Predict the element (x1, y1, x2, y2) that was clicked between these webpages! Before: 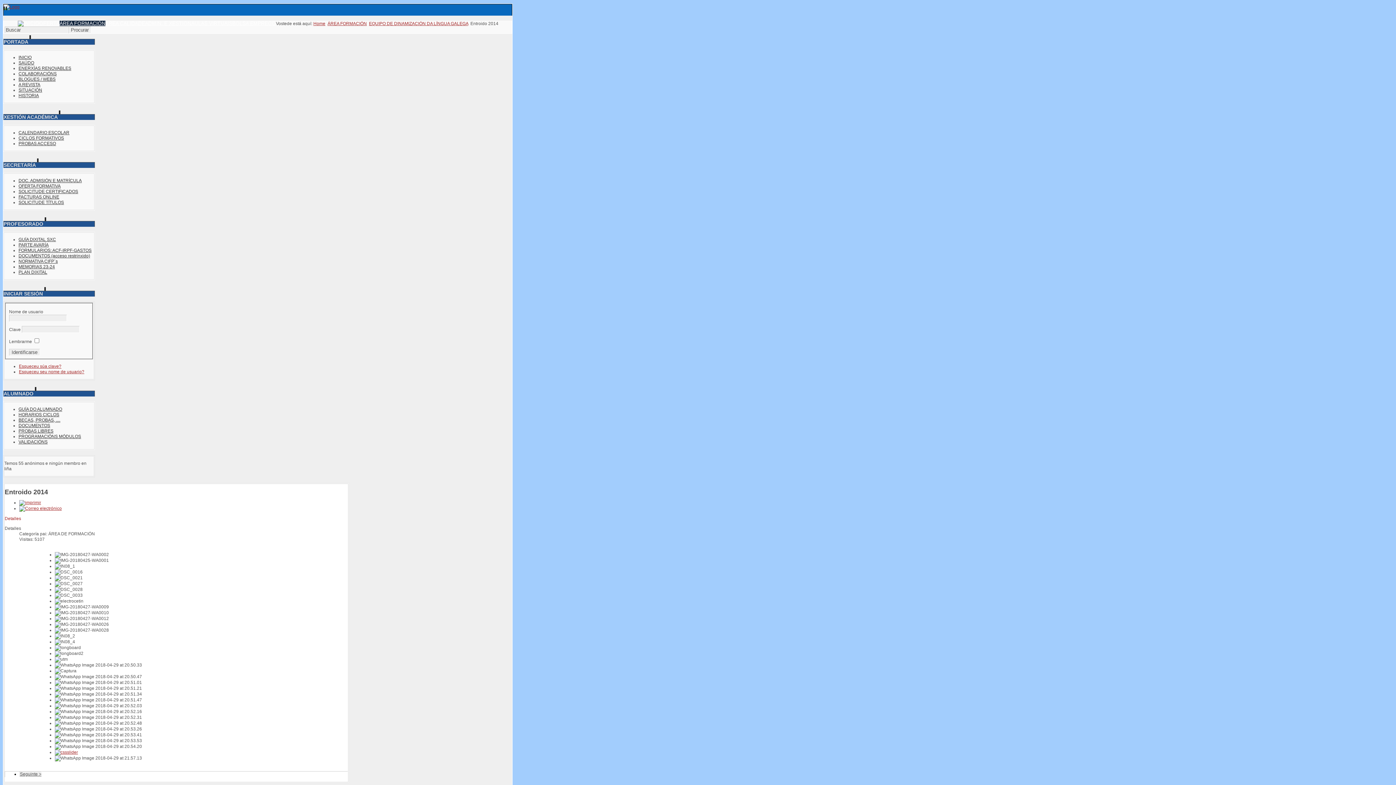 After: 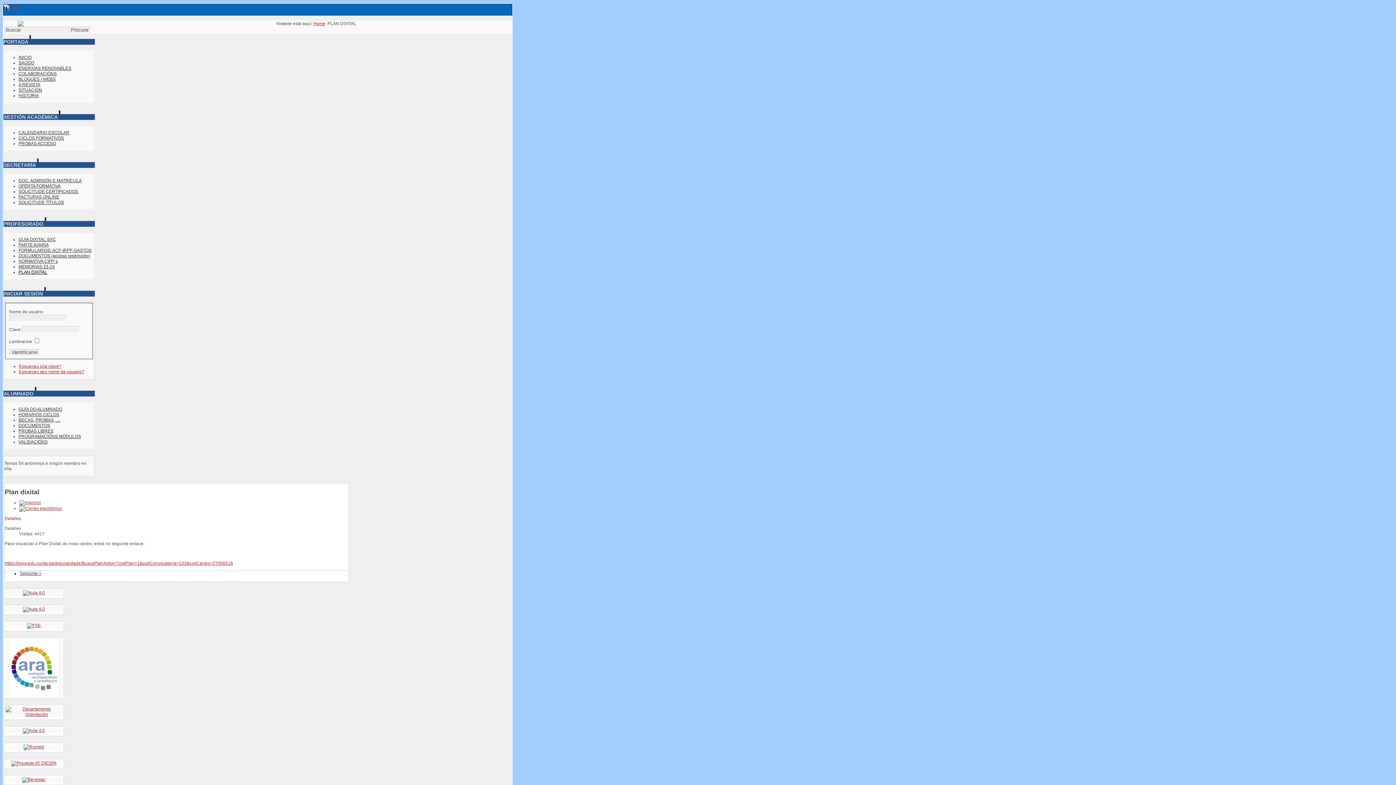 Action: label: PLAN DIXITAL bbox: (18, 269, 47, 275)